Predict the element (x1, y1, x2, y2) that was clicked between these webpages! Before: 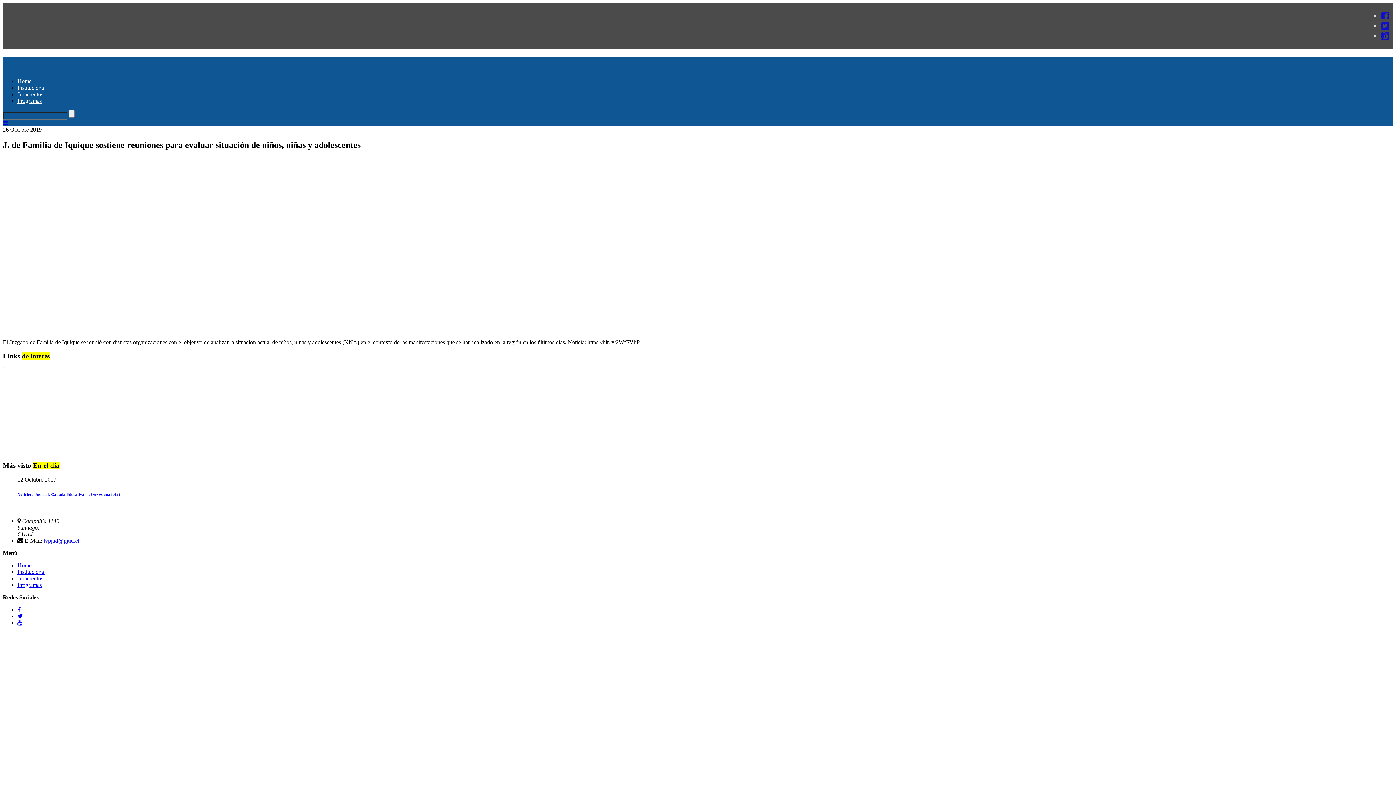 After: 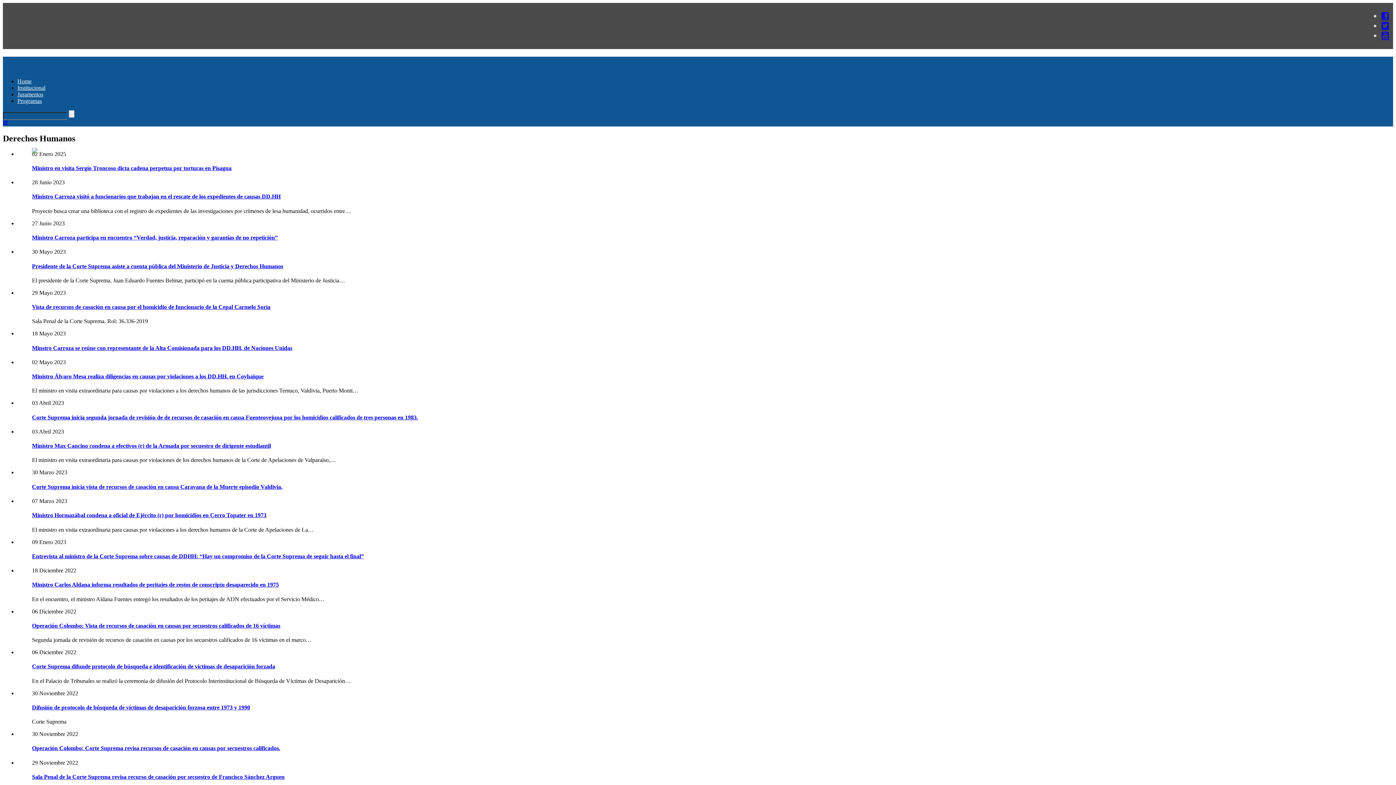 Action: bbox: (2, 387, 106, 403) label: Derechos Humanos